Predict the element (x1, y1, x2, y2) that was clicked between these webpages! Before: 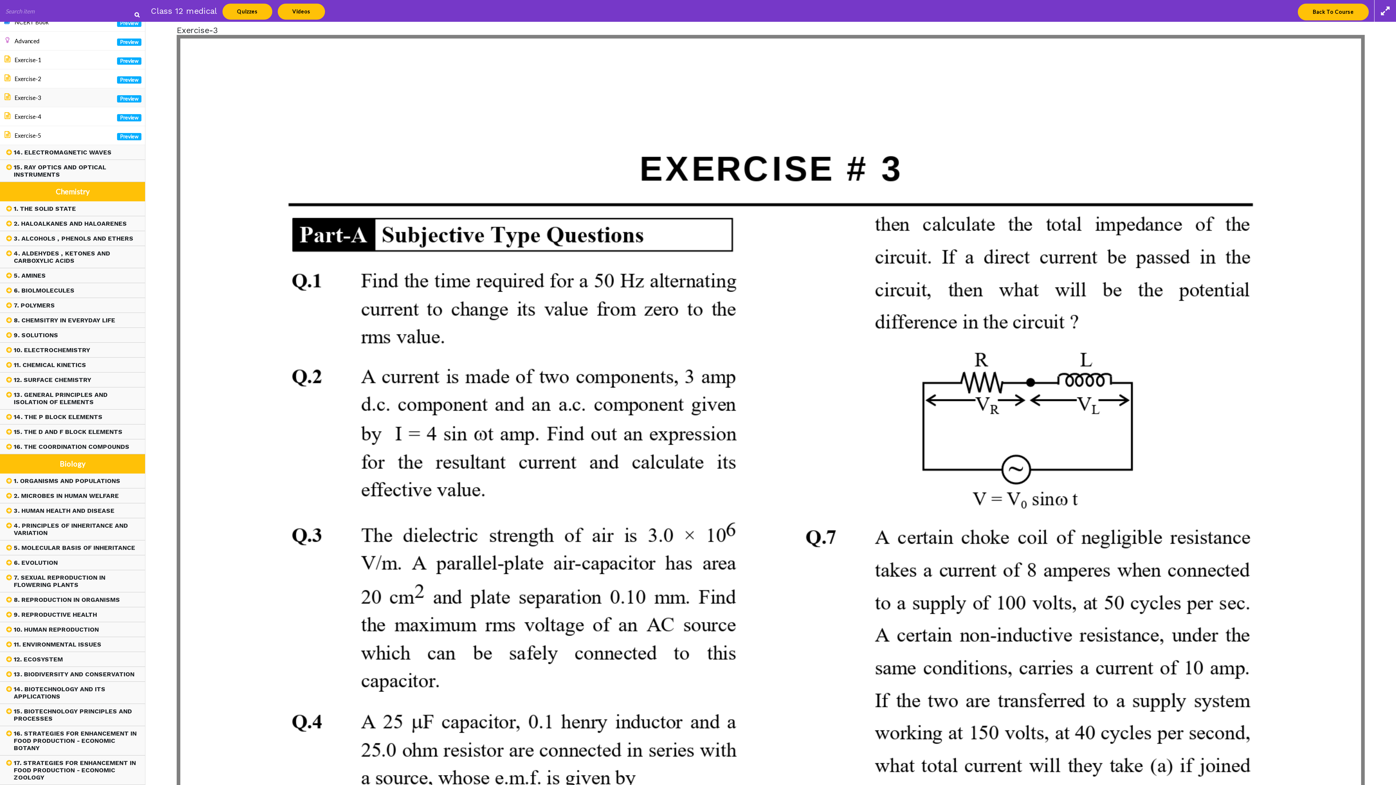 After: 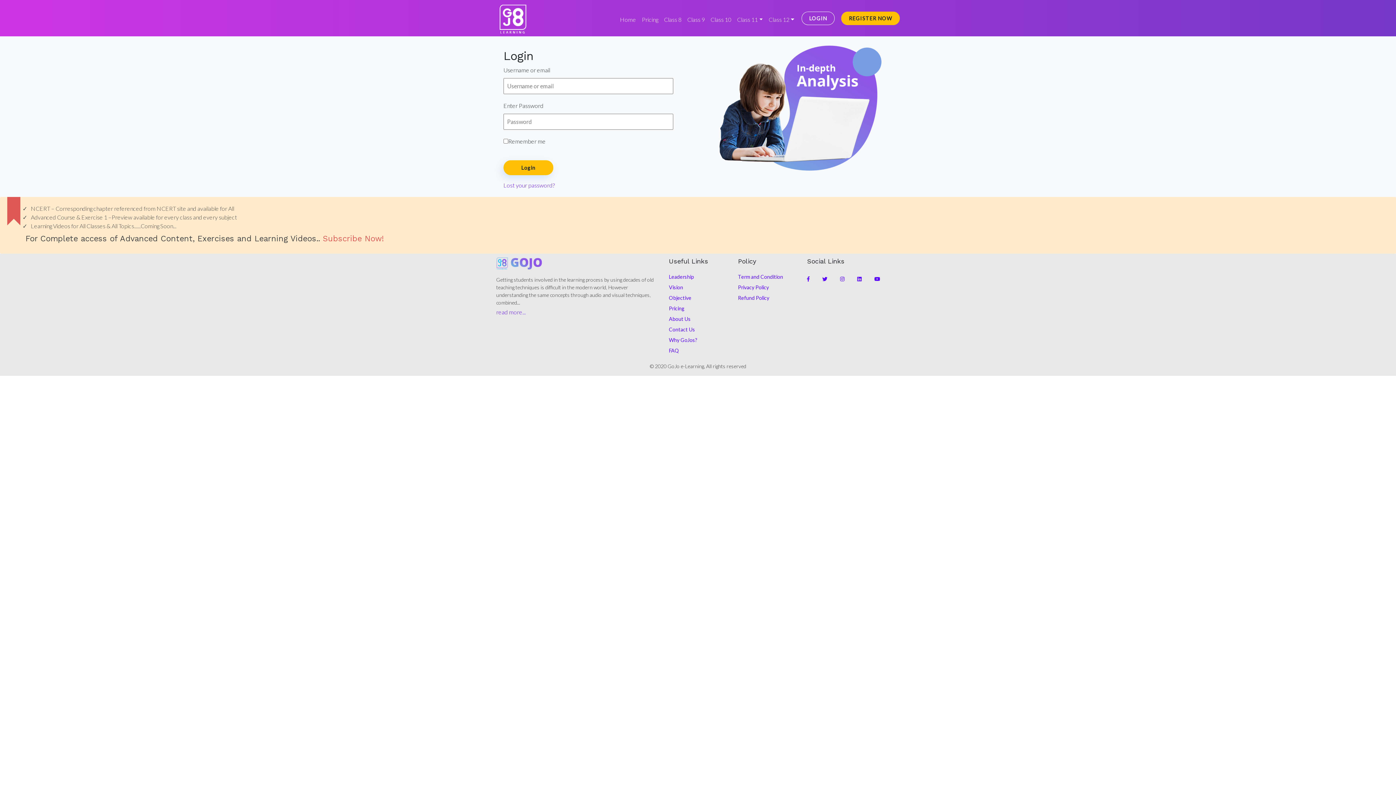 Action: label: Videos bbox: (277, 3, 325, 19)